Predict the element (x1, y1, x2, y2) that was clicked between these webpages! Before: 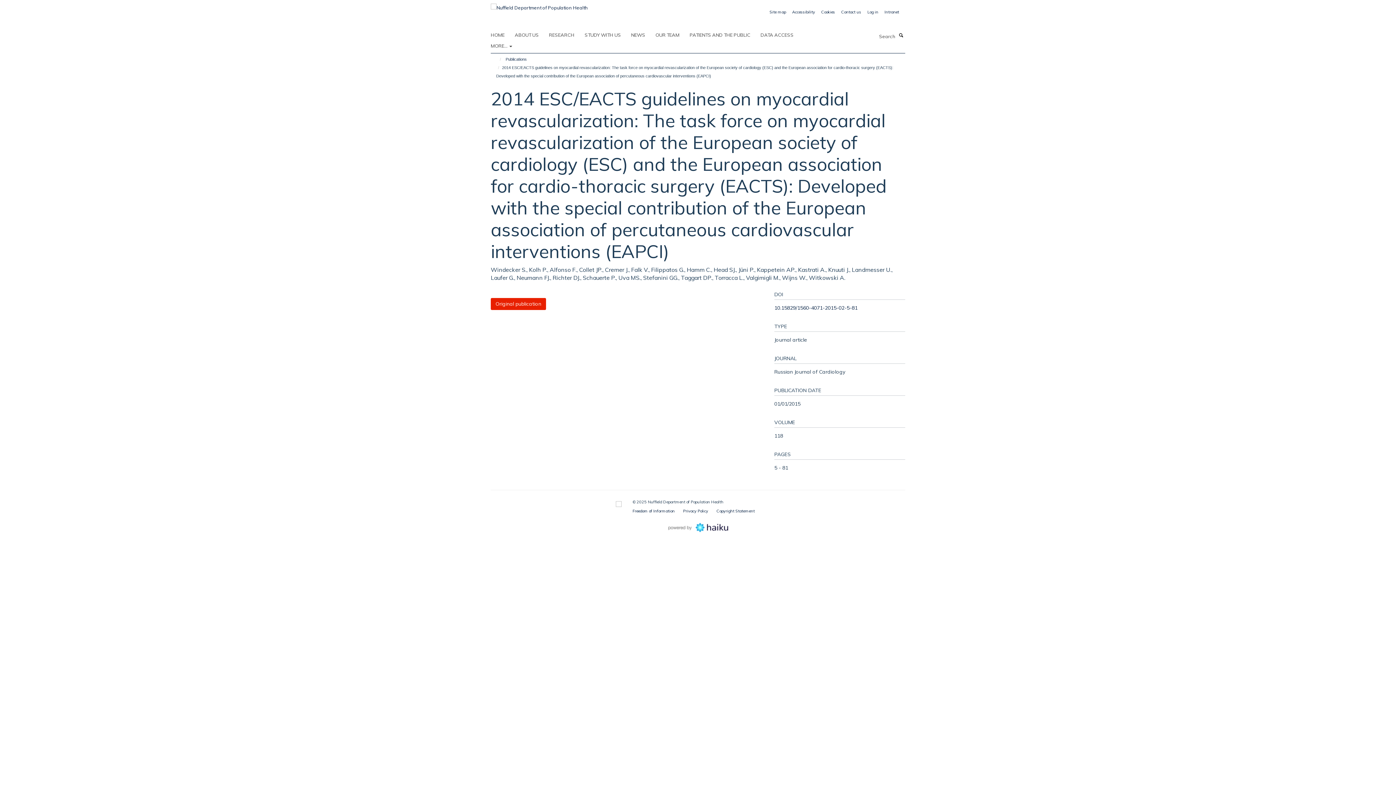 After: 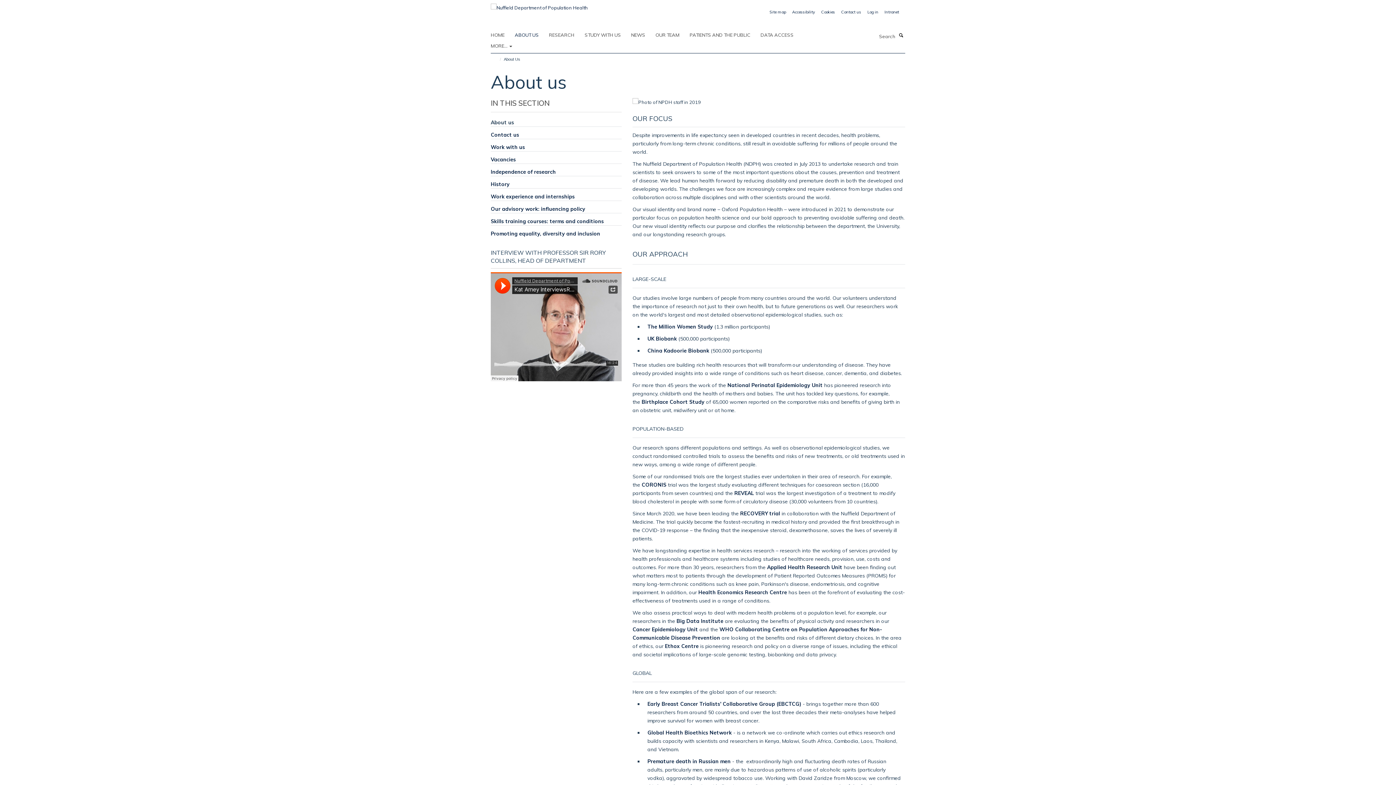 Action: label: ABOUT US bbox: (514, 29, 548, 40)